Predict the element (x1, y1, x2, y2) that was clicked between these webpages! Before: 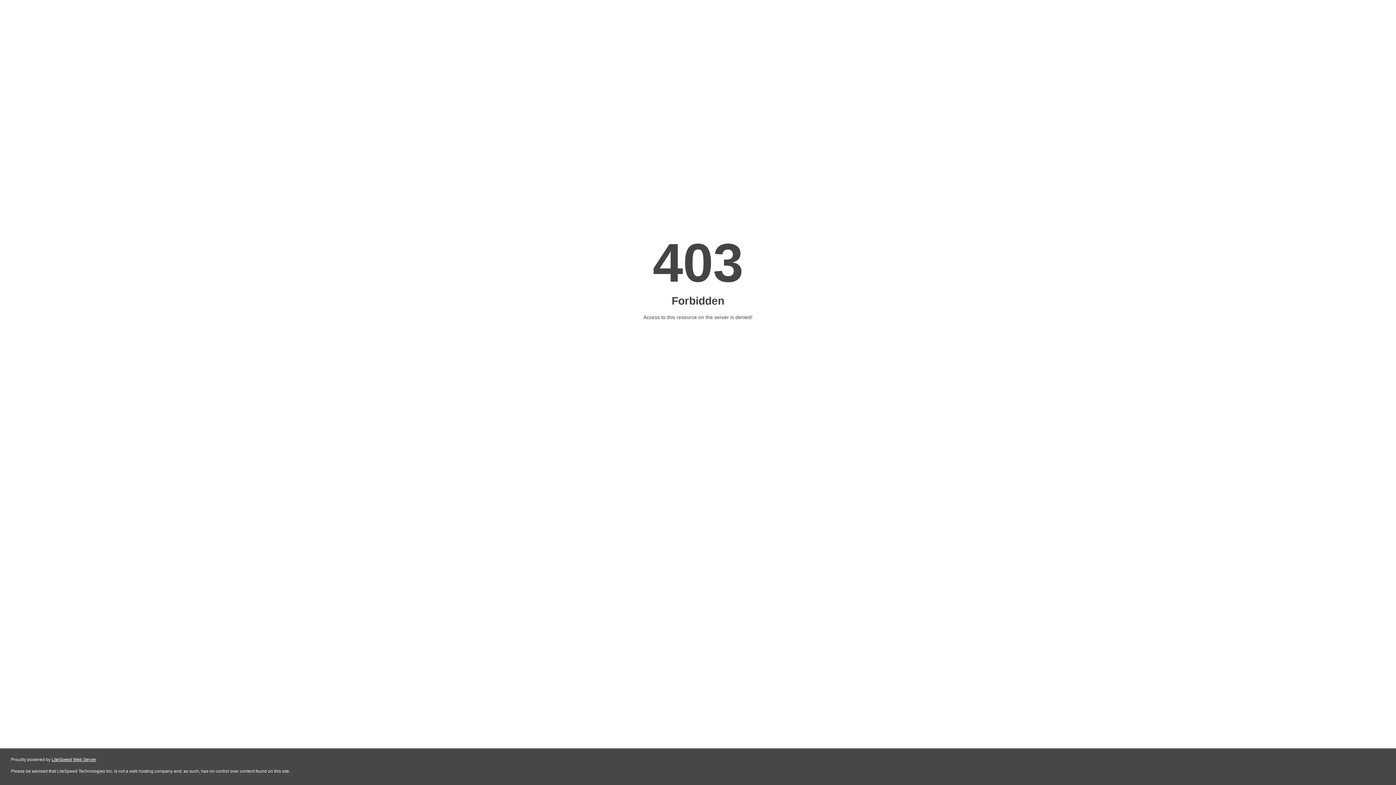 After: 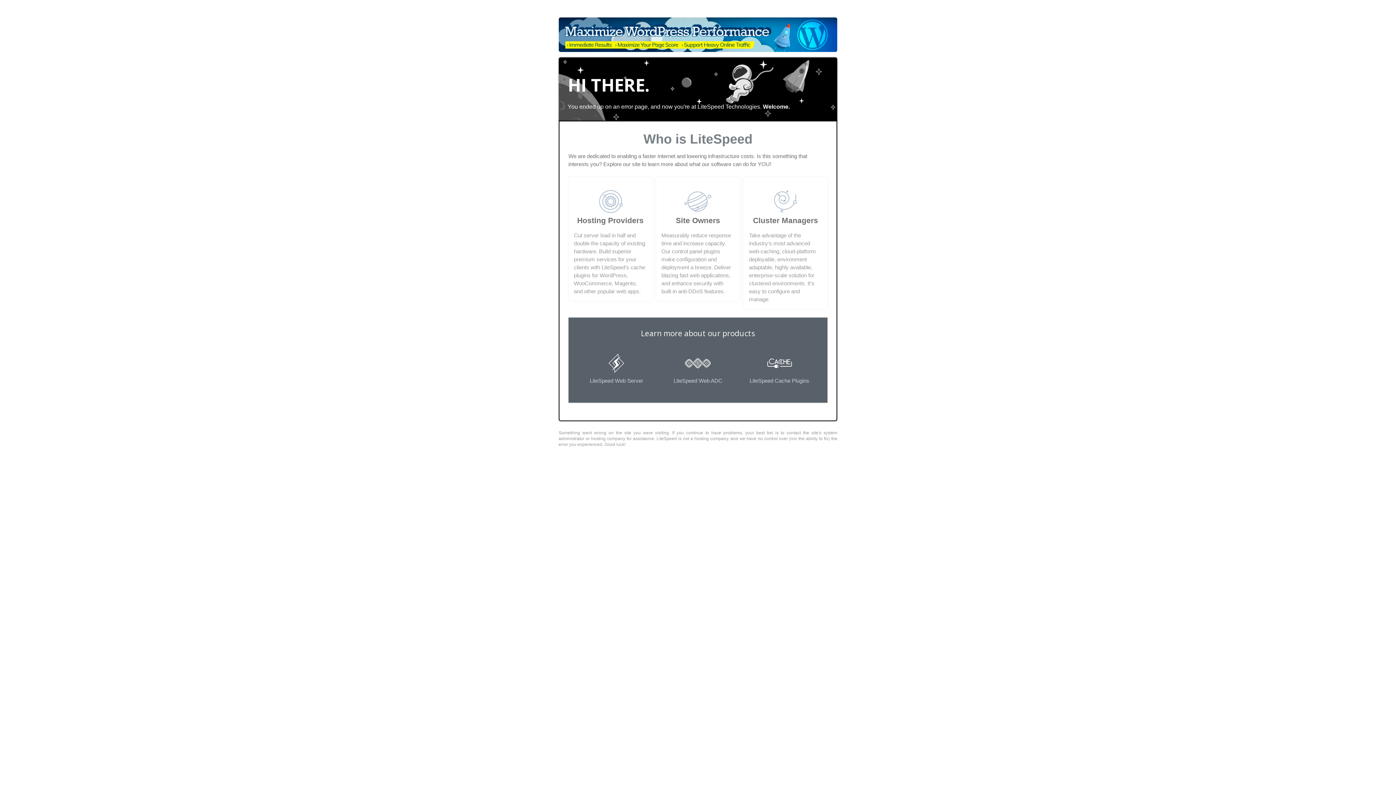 Action: bbox: (51, 757, 96, 762) label: LiteSpeed Web Server